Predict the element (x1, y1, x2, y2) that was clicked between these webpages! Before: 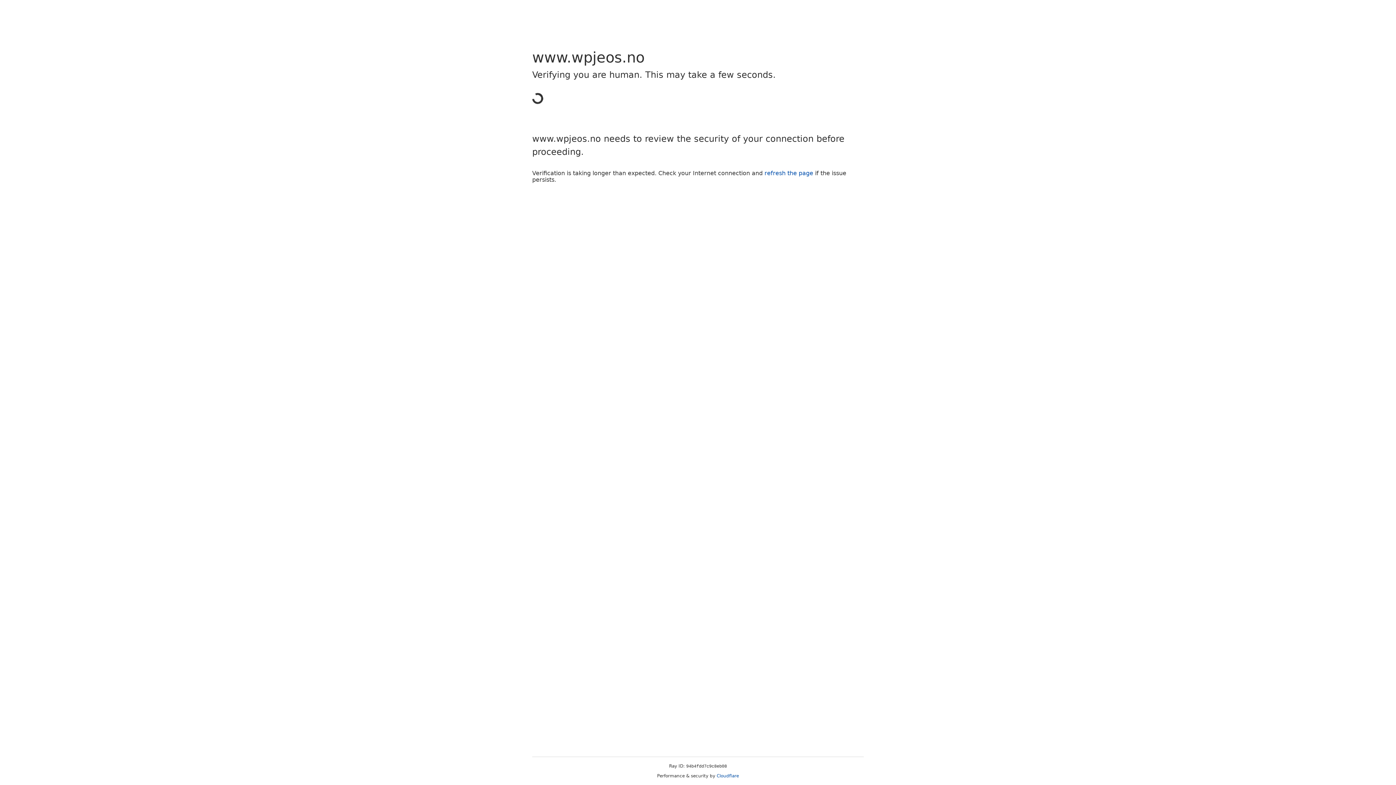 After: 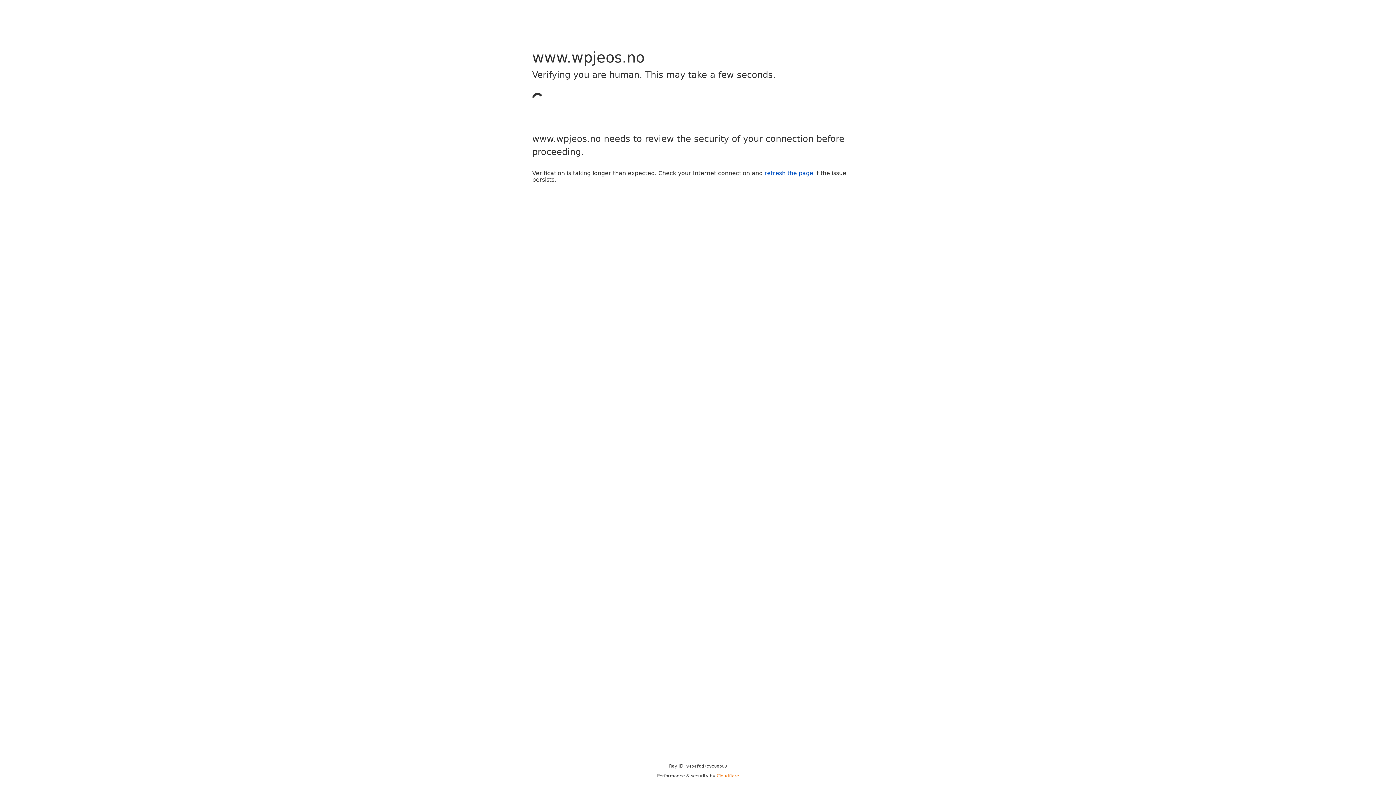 Action: label: Cloudflare bbox: (716, 773, 739, 778)